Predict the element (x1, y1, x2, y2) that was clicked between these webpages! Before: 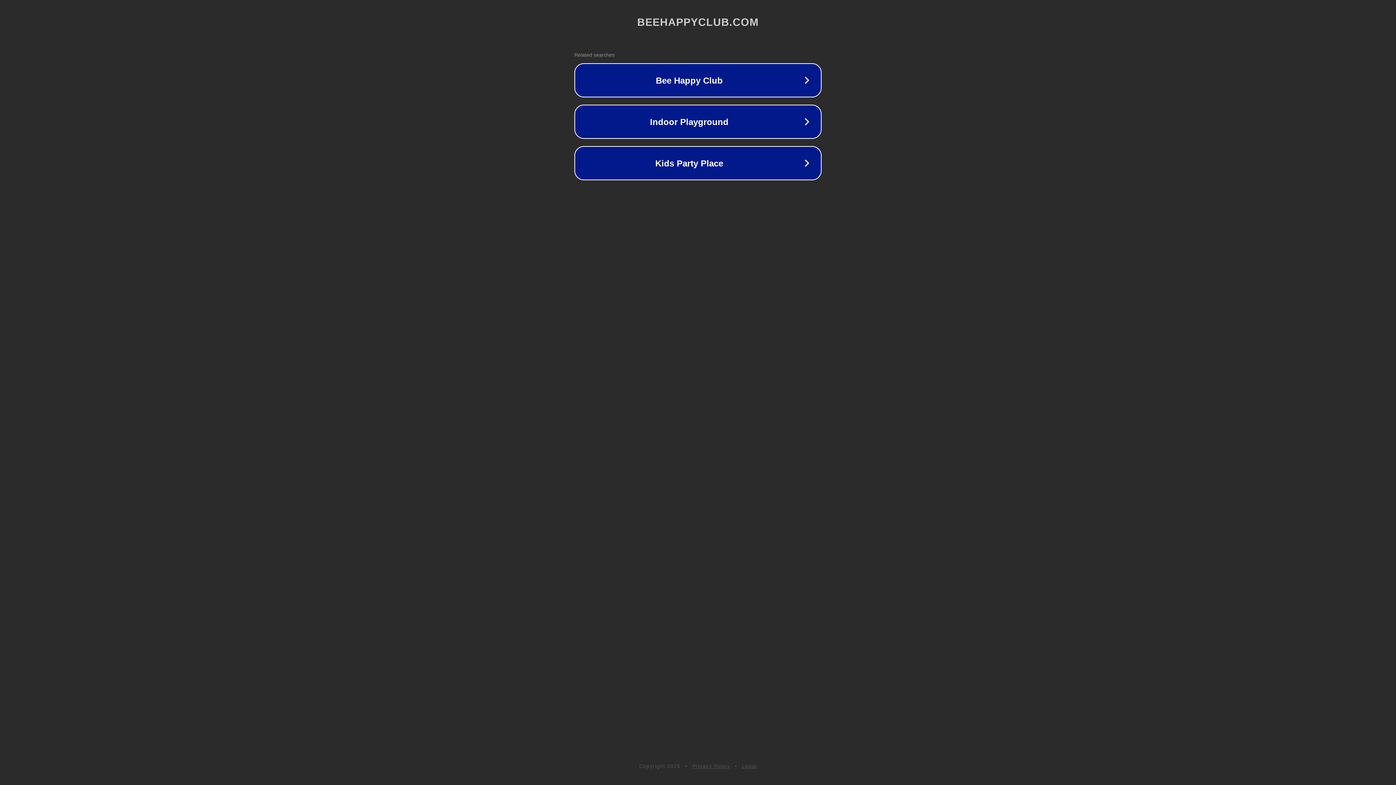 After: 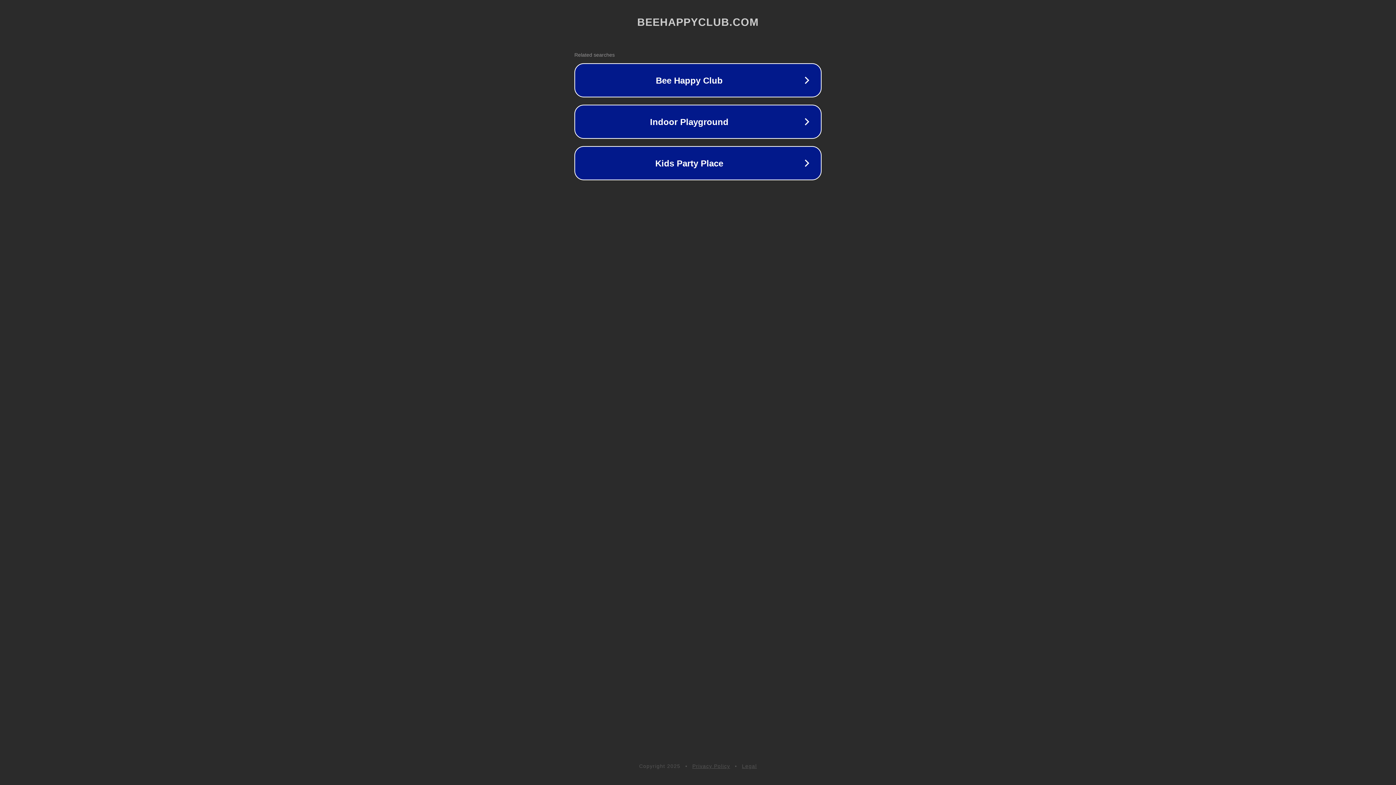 Action: label: Legal bbox: (742, 763, 757, 769)